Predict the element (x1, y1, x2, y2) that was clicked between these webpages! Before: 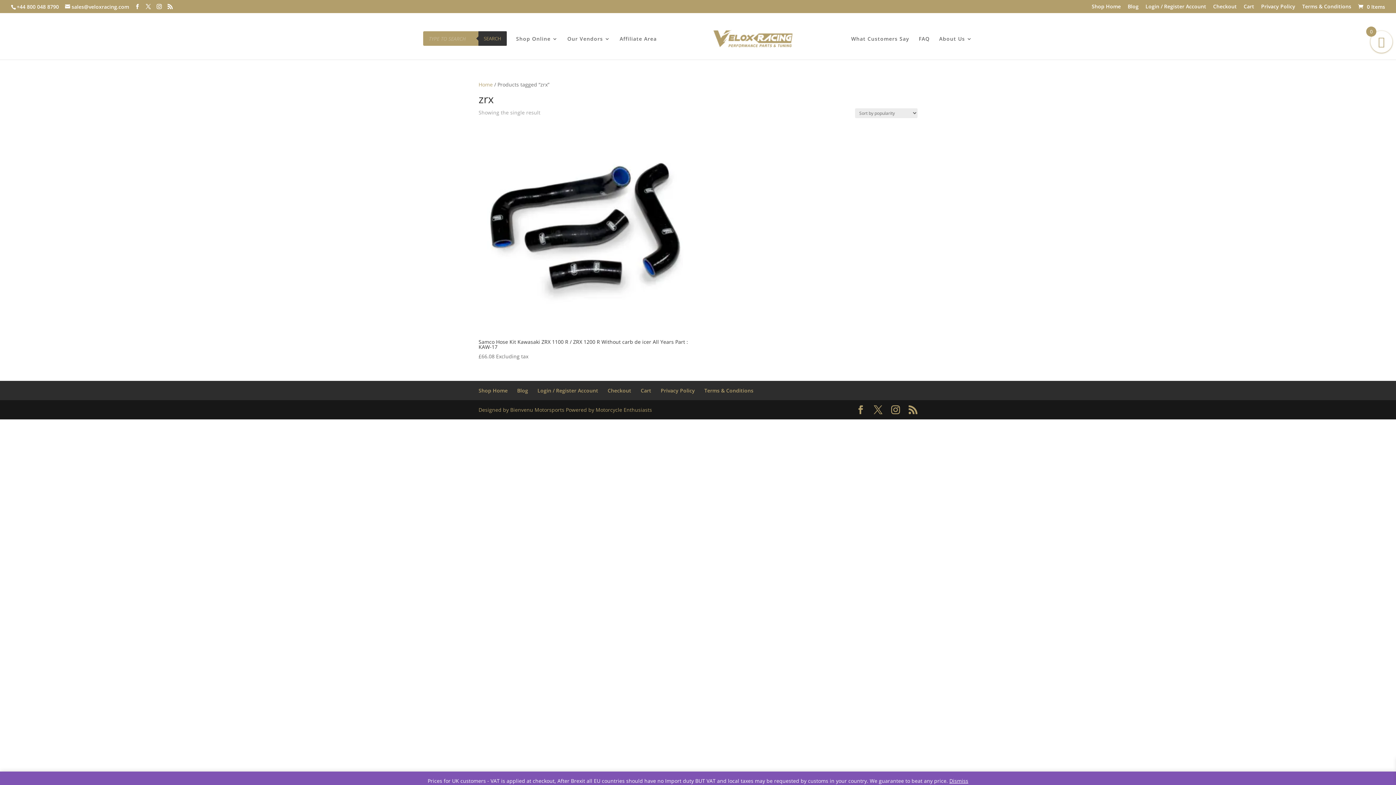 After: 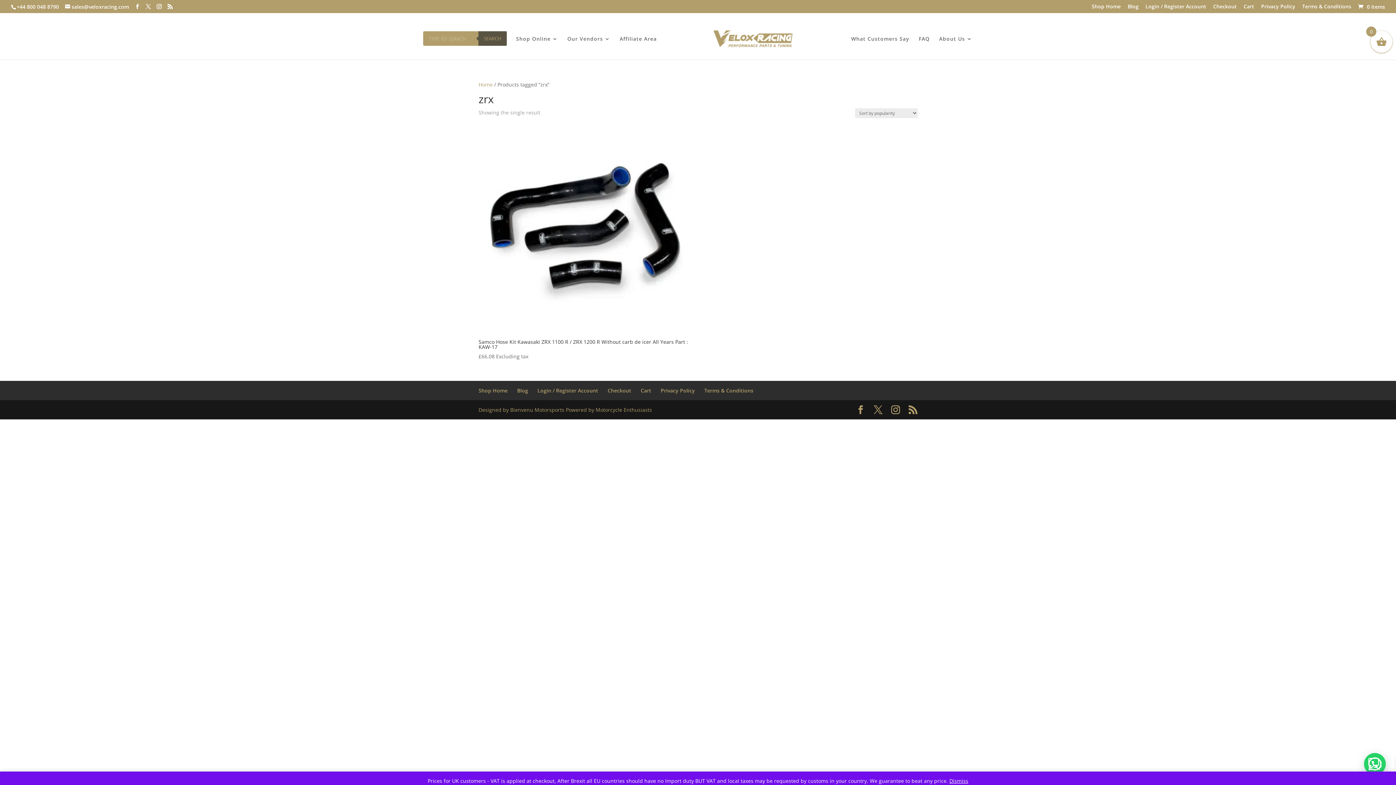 Action: bbox: (478, 31, 506, 45) label: Search